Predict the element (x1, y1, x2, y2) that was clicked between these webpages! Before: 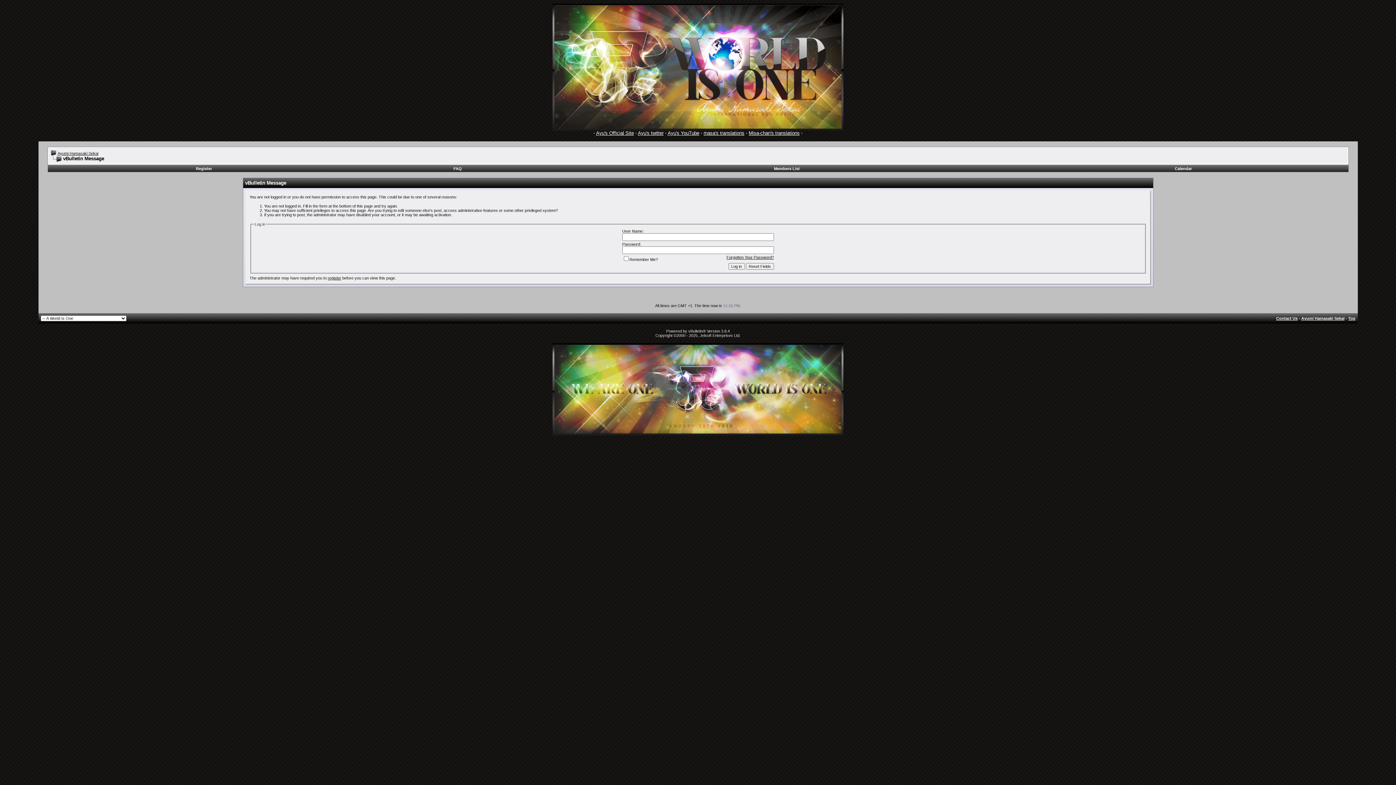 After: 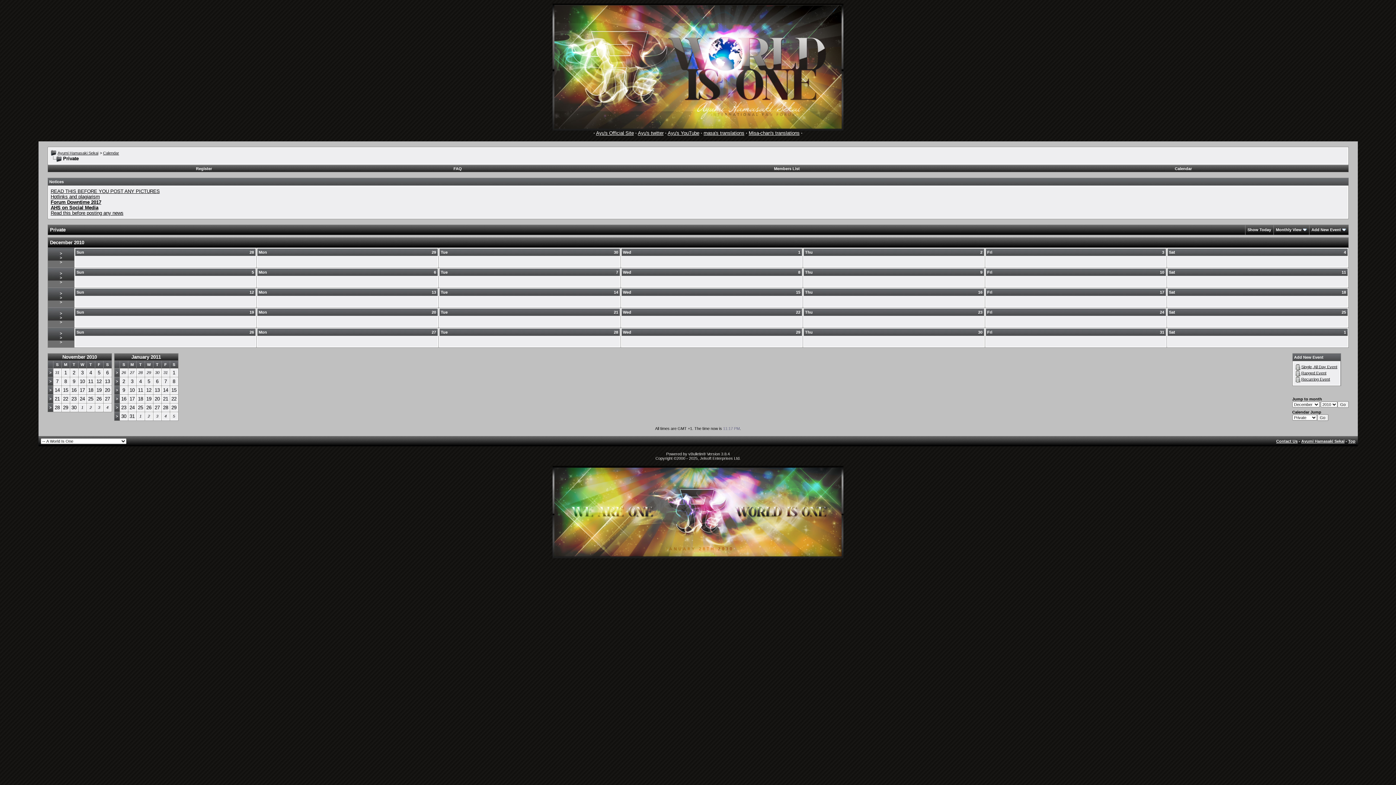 Action: bbox: (1175, 166, 1192, 170) label: Calendar